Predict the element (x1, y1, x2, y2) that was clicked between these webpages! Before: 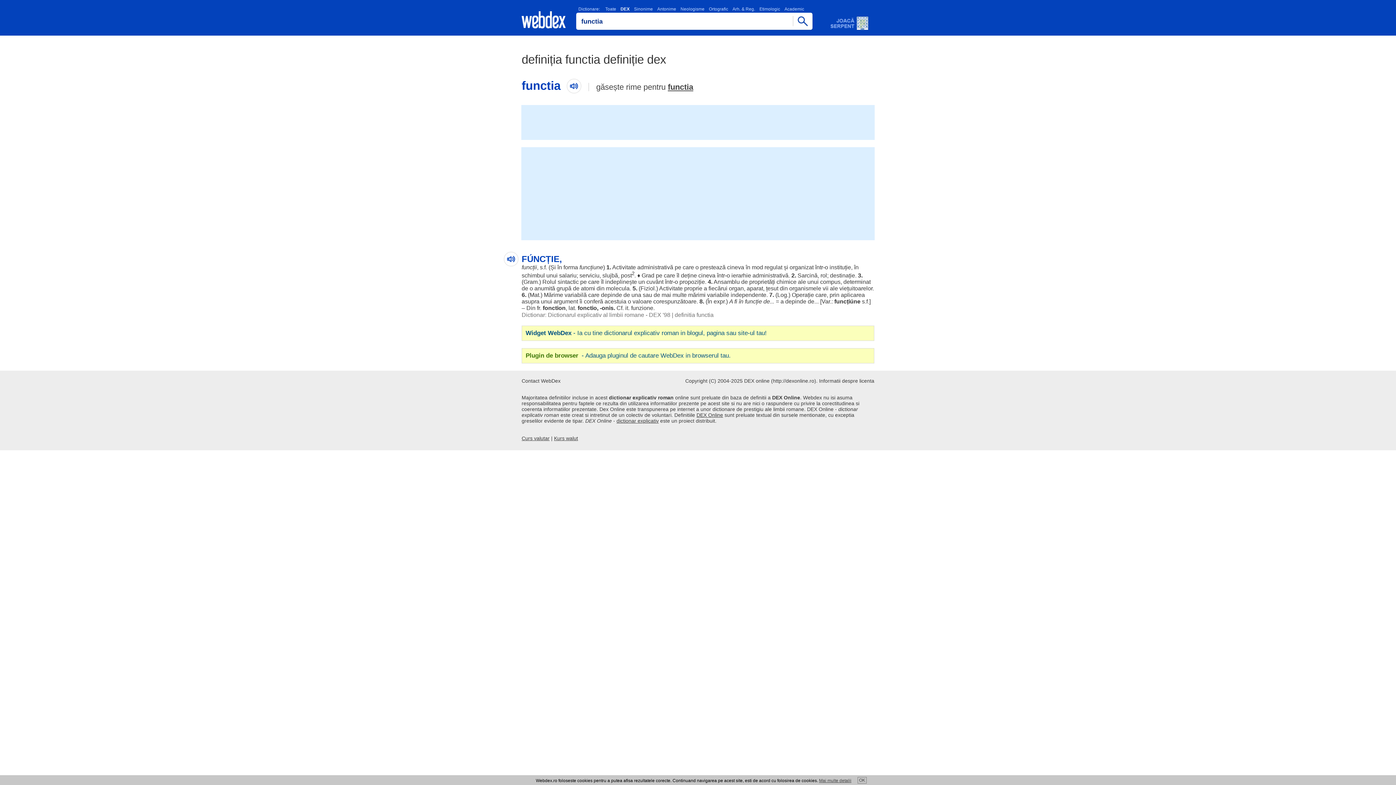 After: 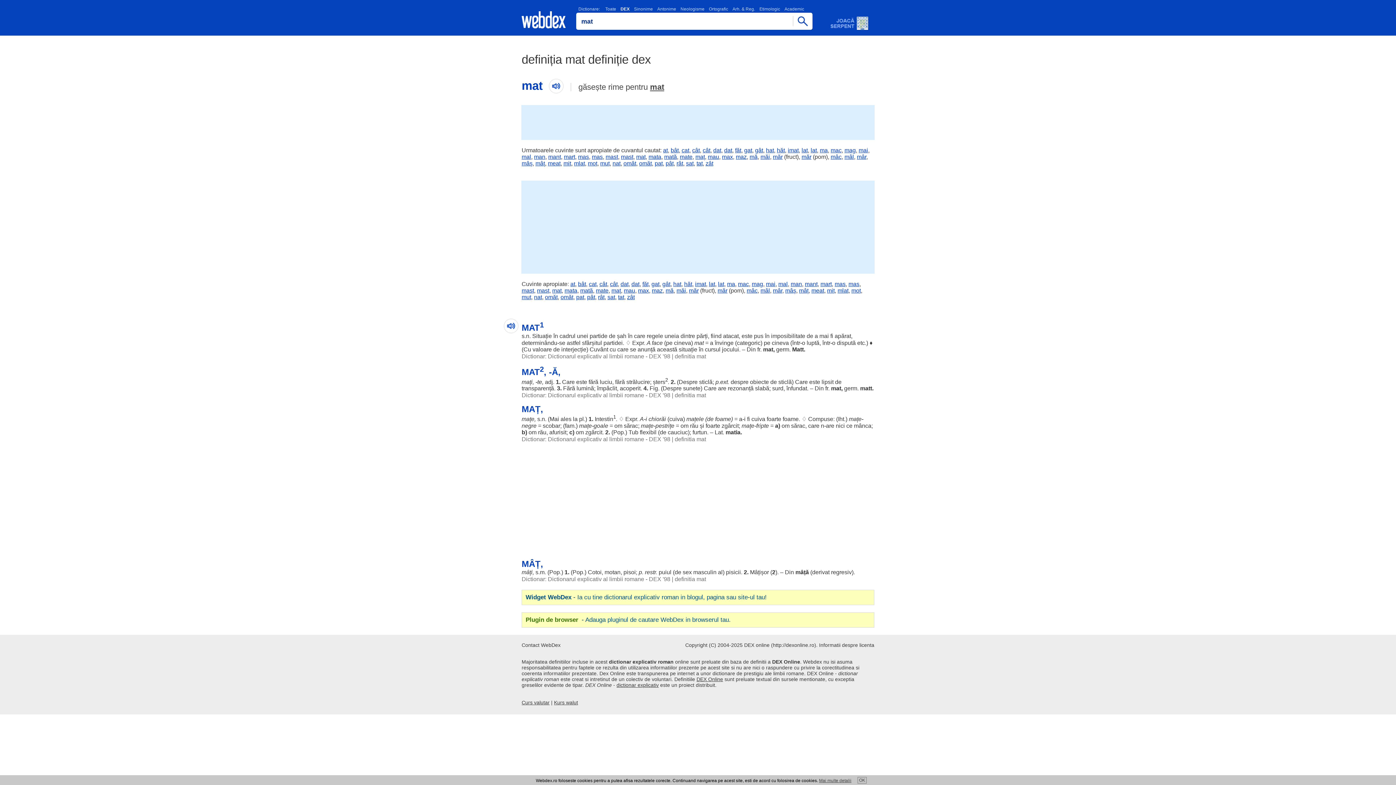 Action: label: Mat bbox: (529, 292, 539, 298)